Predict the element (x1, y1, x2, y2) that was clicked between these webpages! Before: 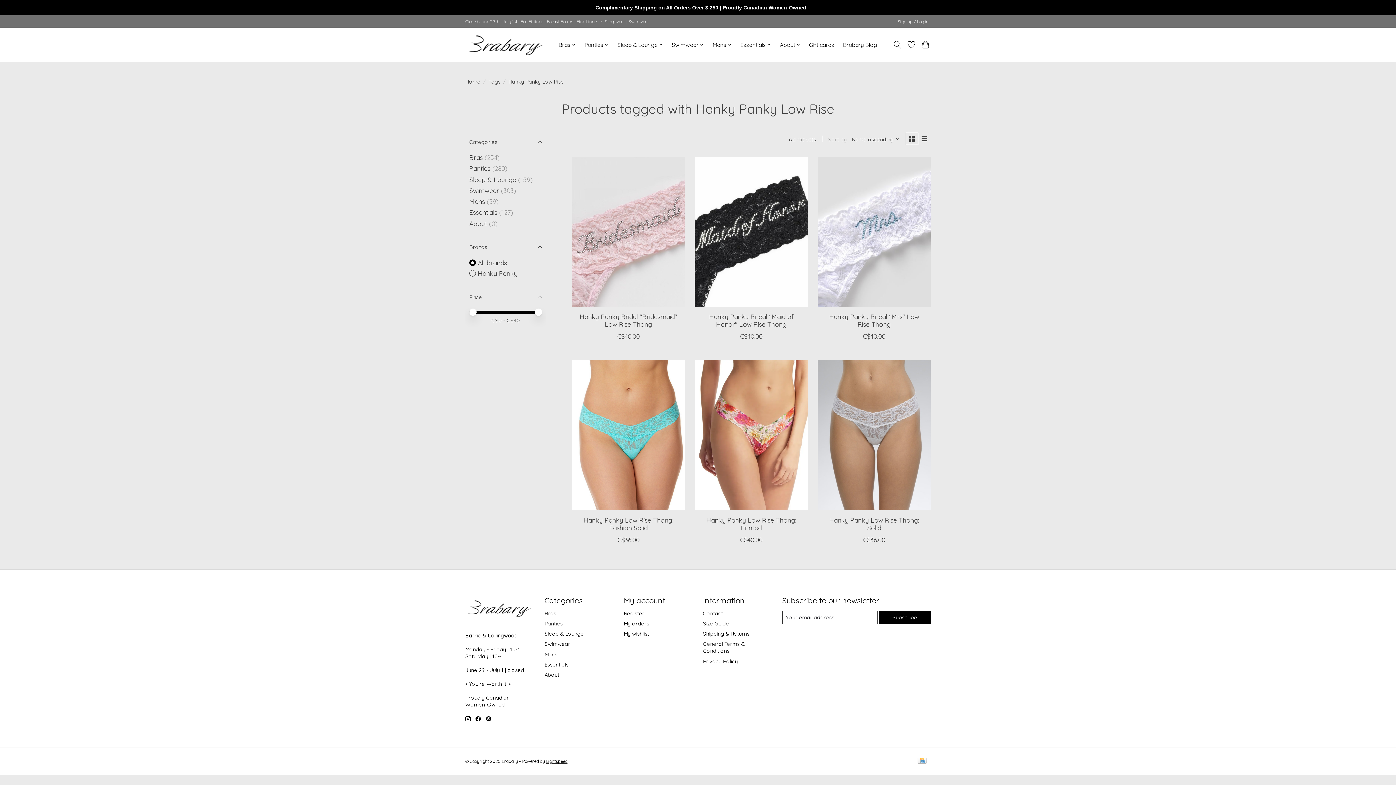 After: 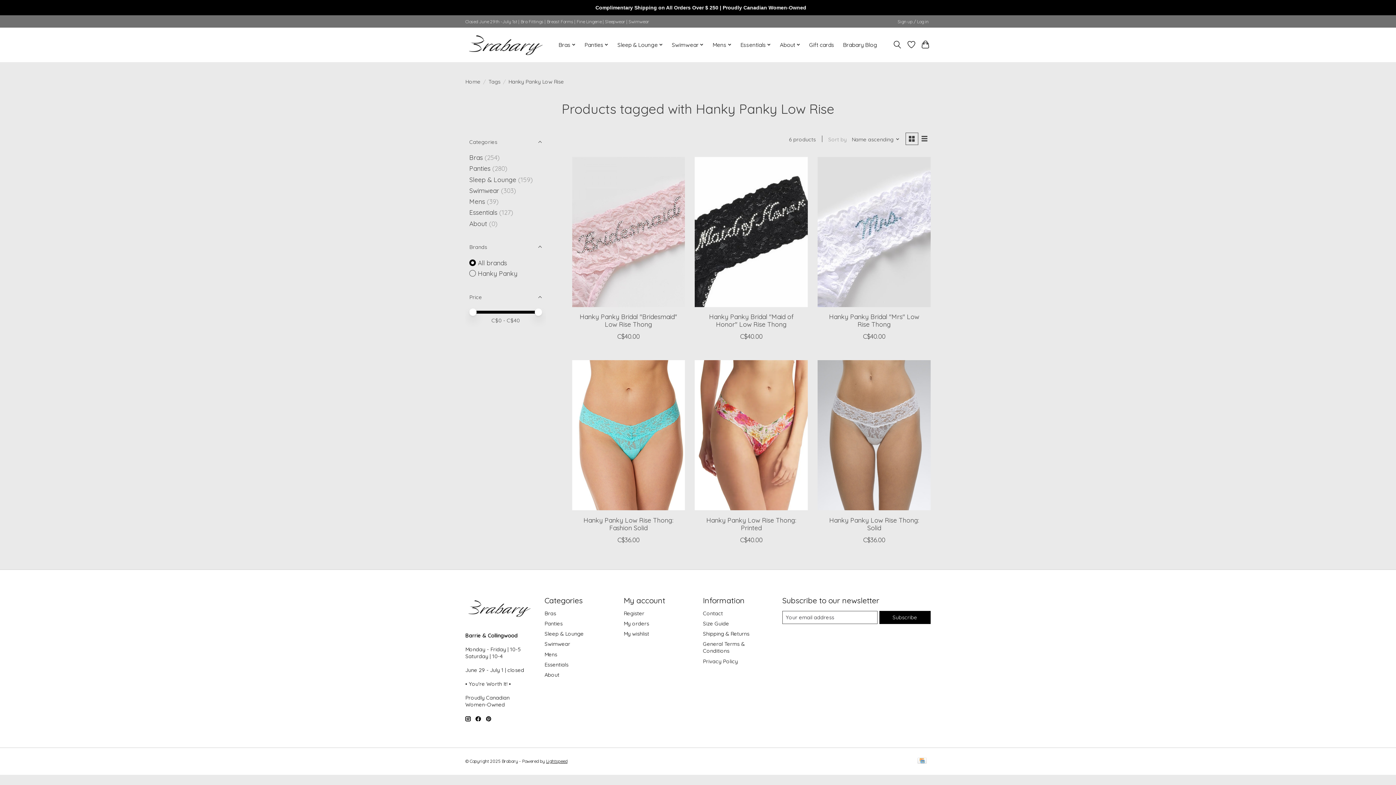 Action: bbox: (465, 716, 470, 721)